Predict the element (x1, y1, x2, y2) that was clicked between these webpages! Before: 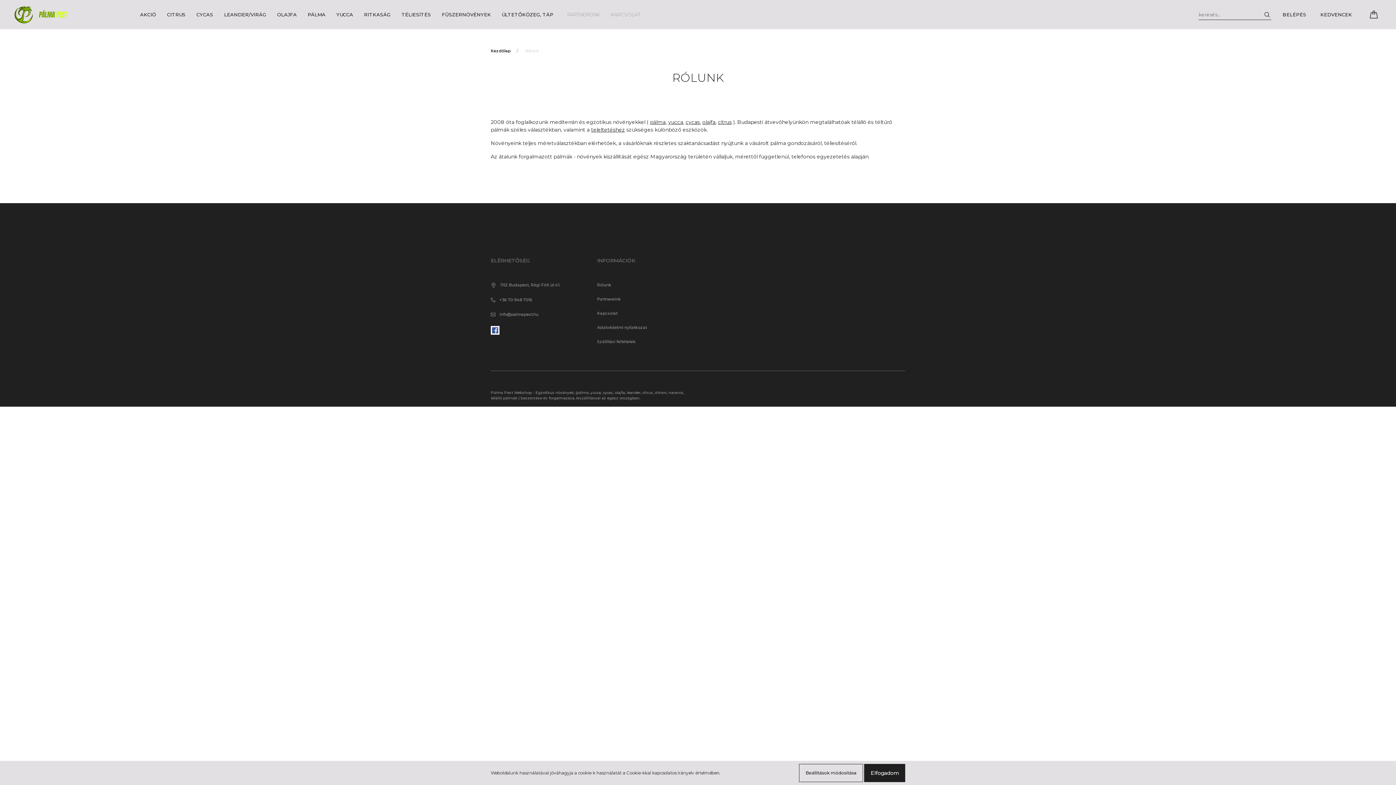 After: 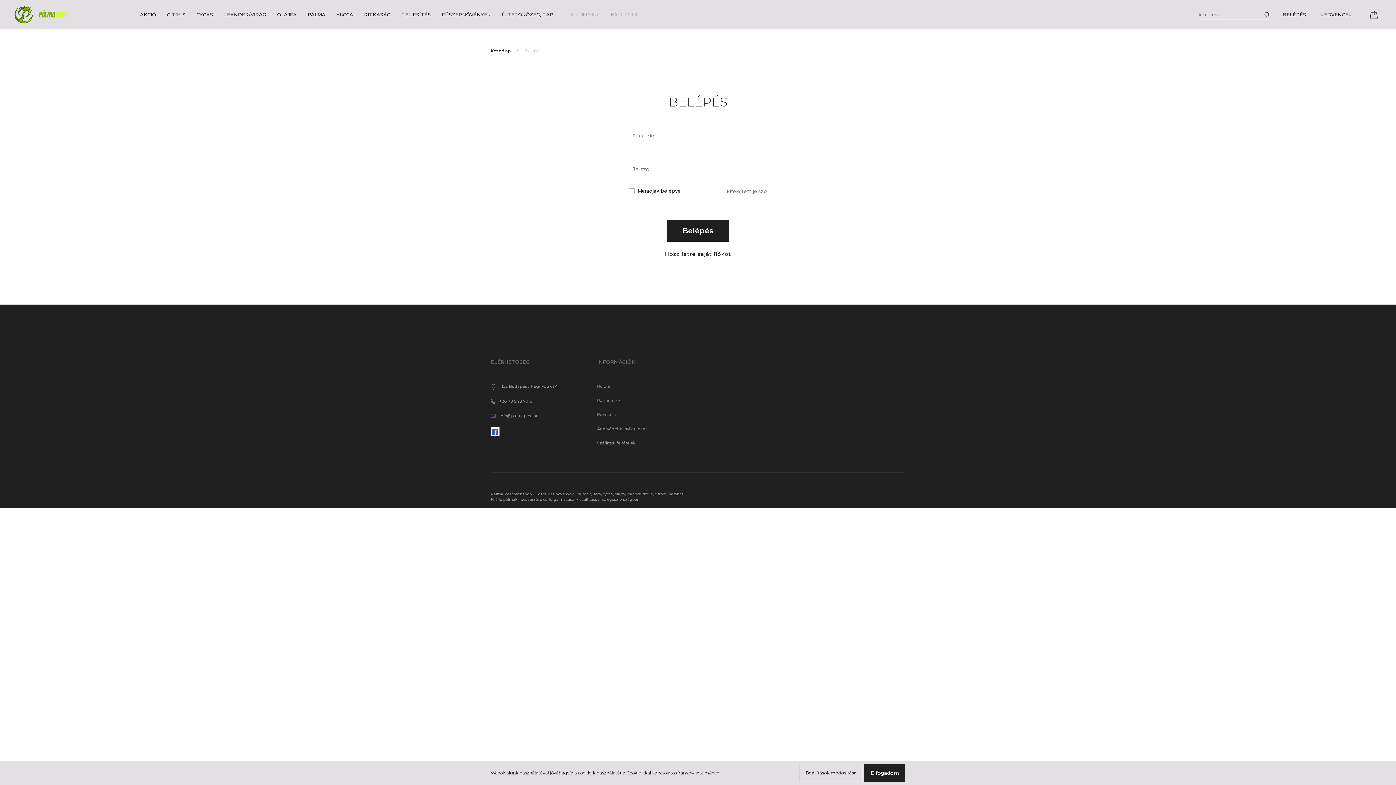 Action: bbox: (1277, 8, 1312, 20) label: BELÉPÉS